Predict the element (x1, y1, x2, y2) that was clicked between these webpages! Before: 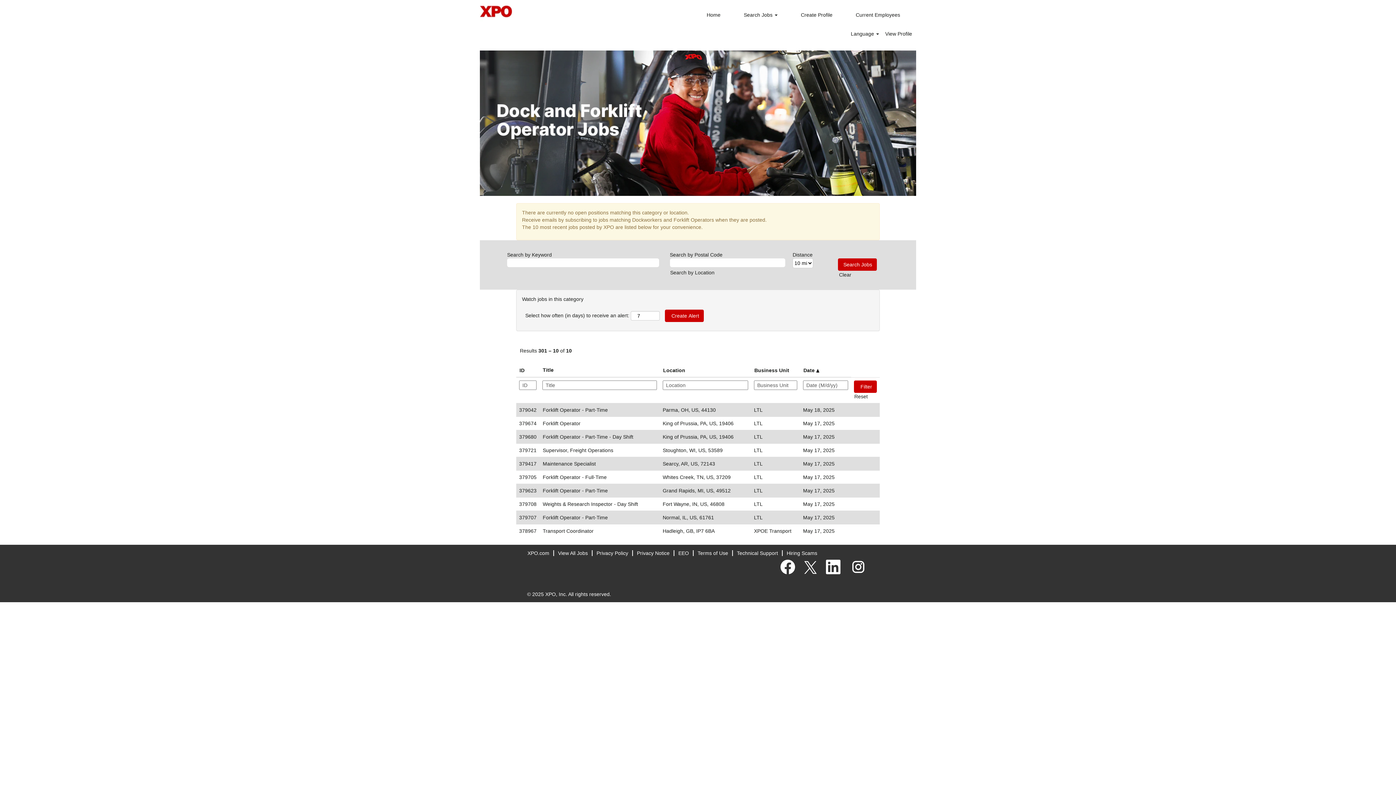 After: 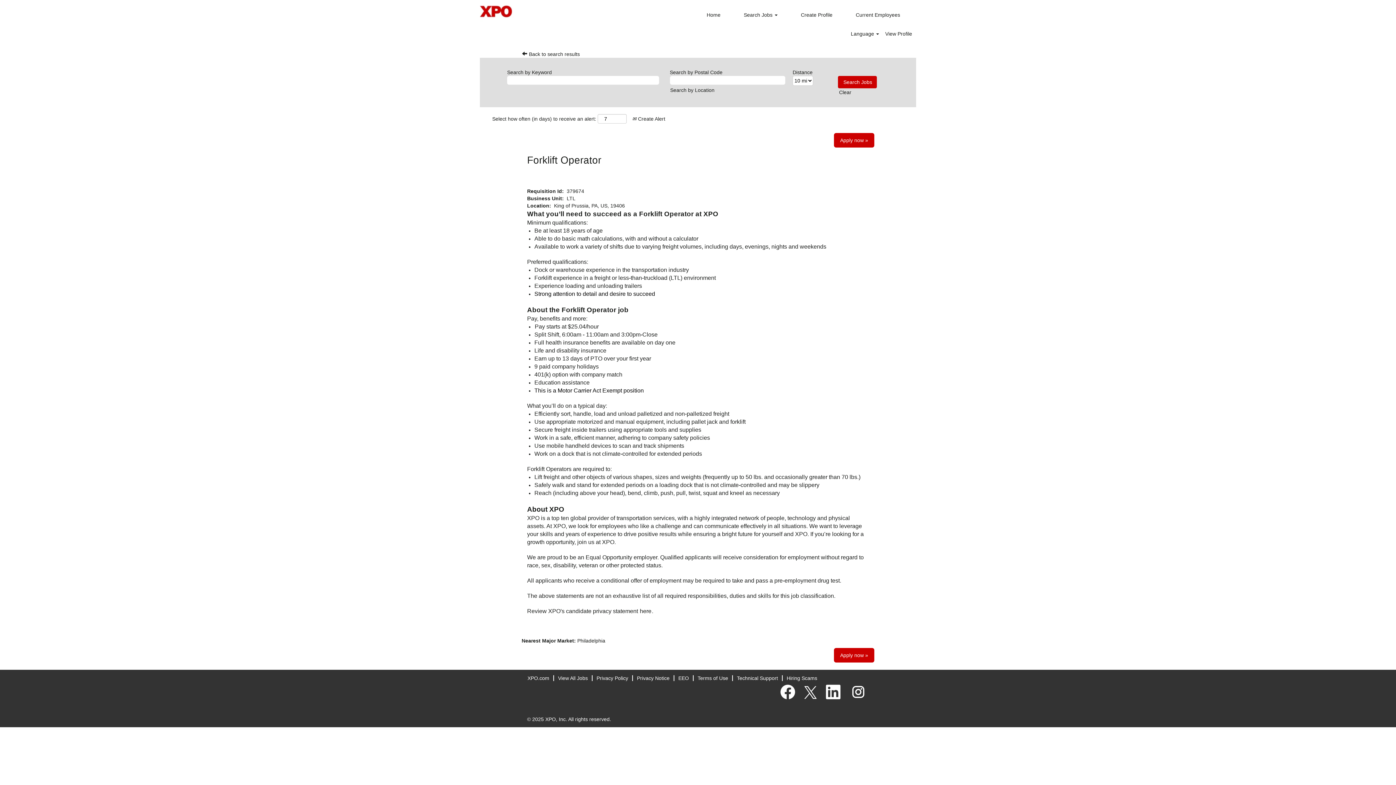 Action: label: Forklift Operator bbox: (542, 420, 581, 426)